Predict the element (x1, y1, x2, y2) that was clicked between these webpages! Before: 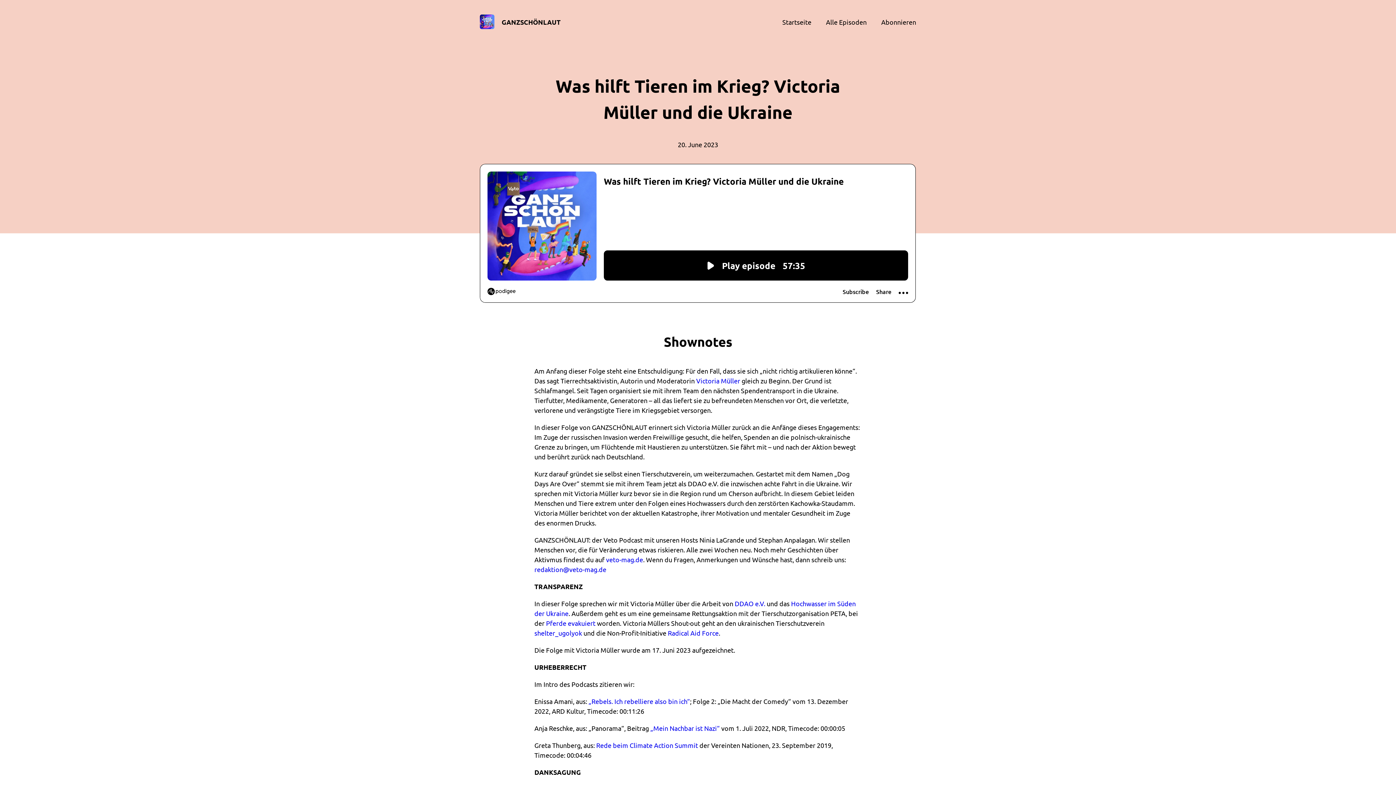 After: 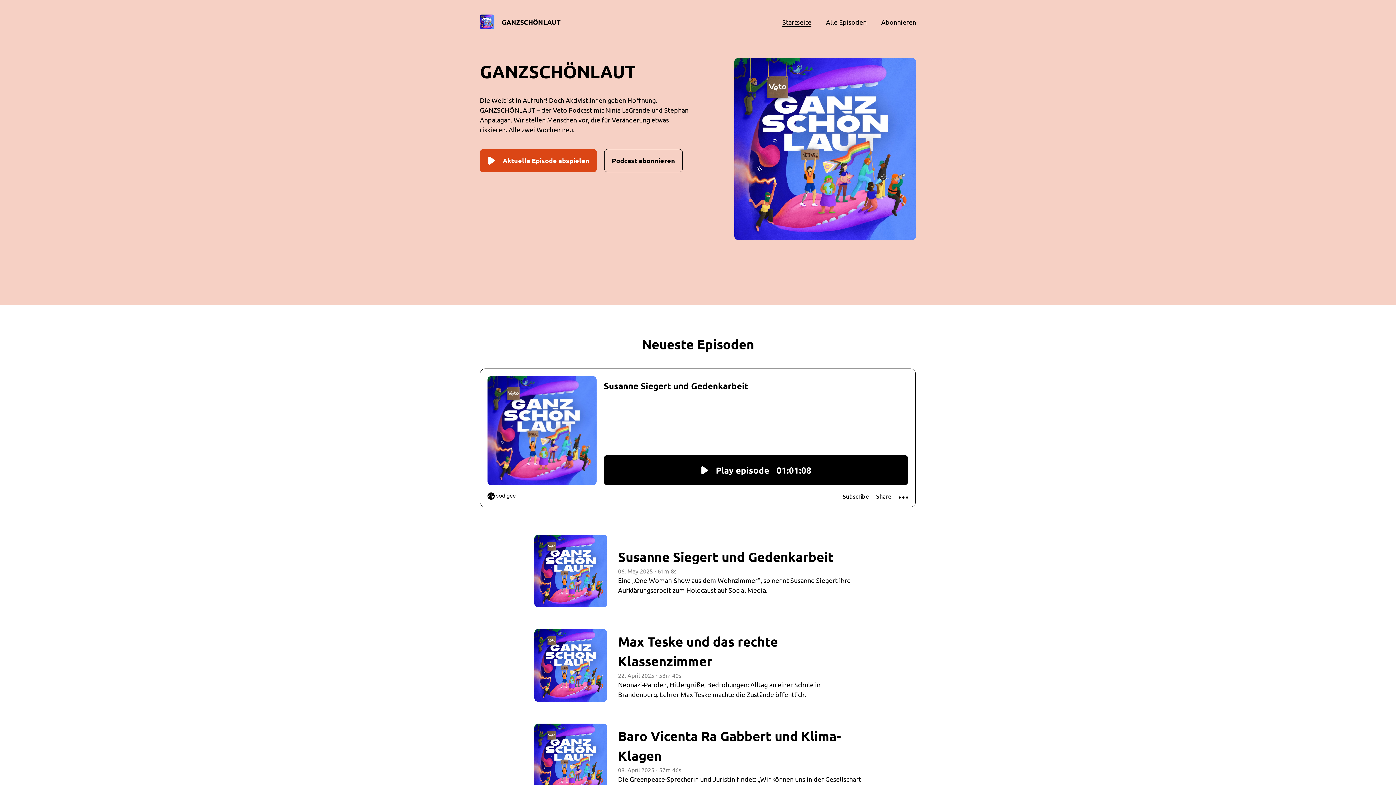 Action: label: GANZSCHÖNLAUT bbox: (480, 14, 770, 29)